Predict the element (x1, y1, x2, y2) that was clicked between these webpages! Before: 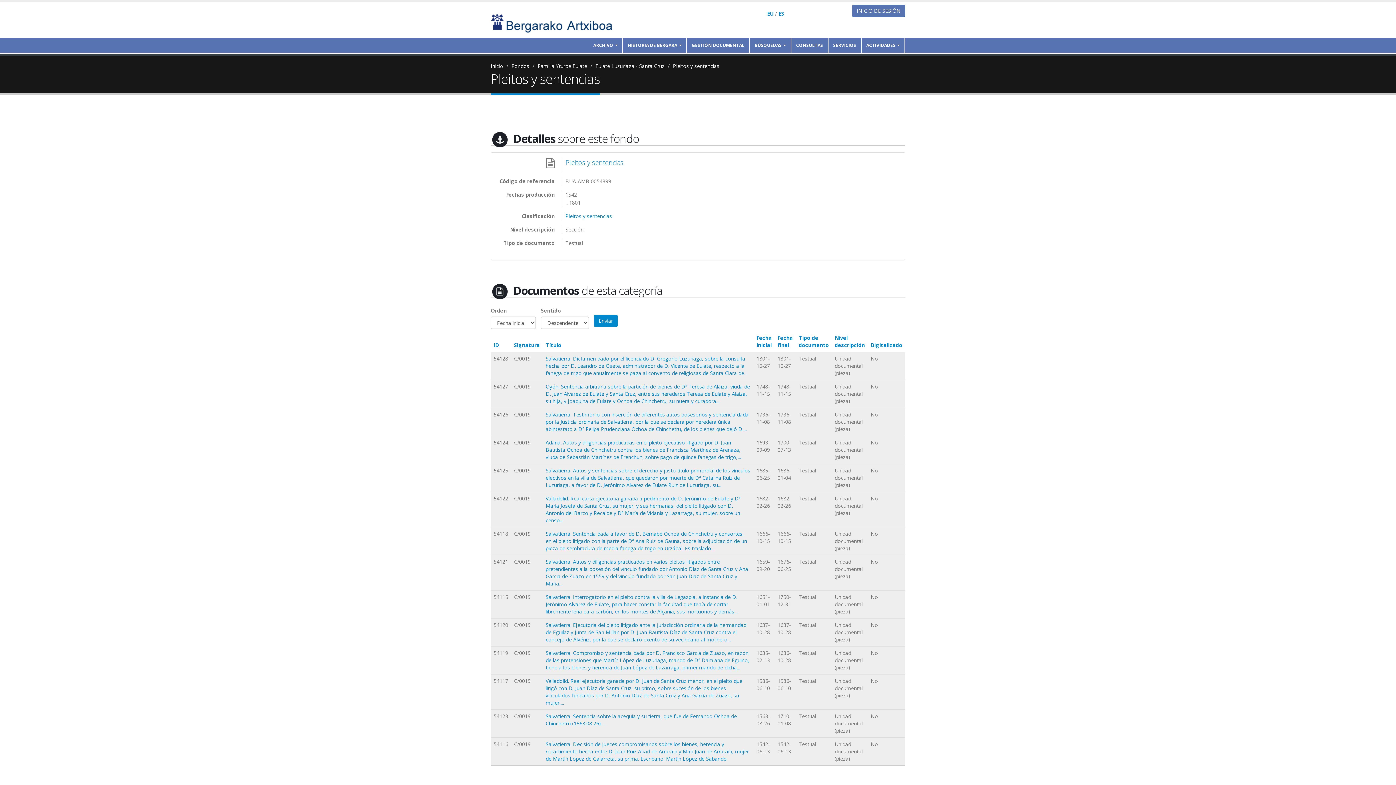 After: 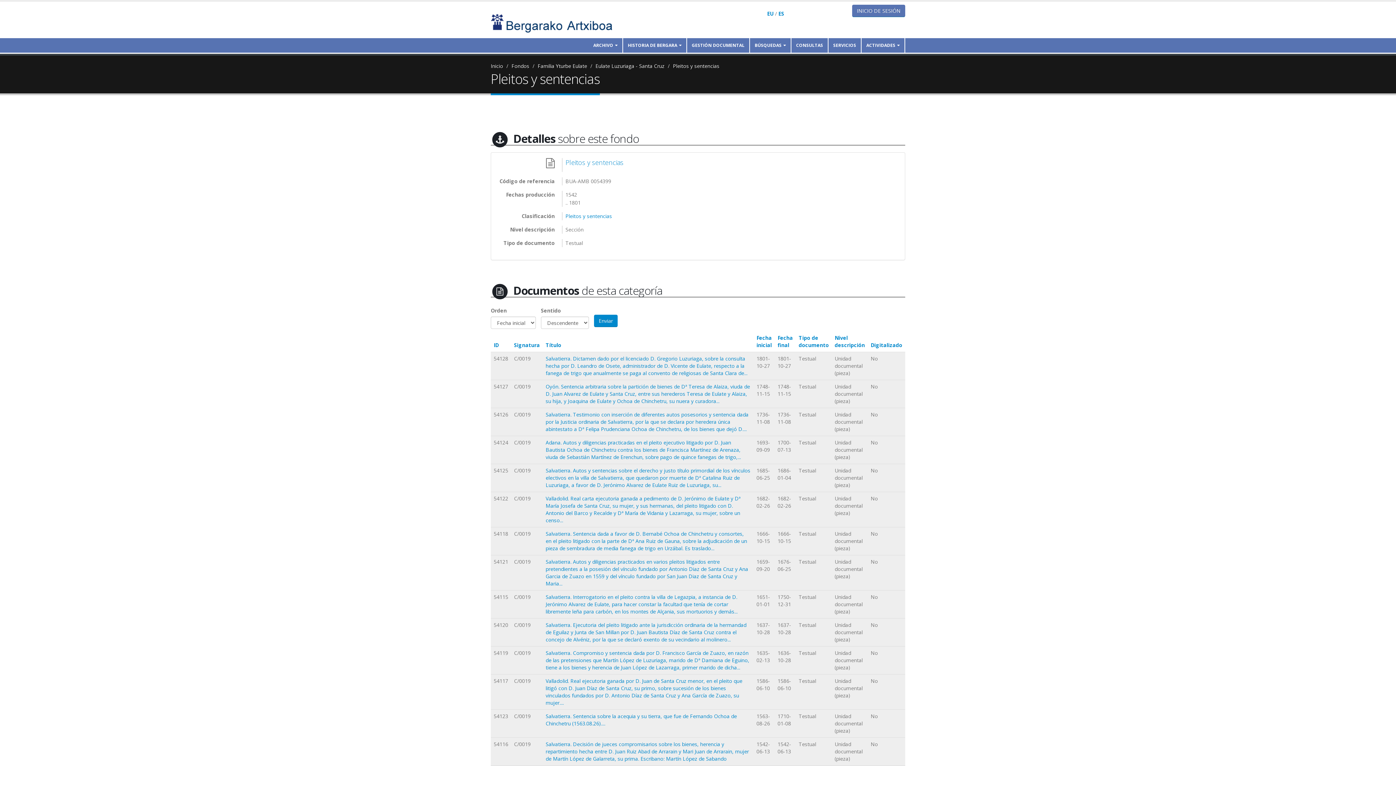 Action: bbox: (778, 10, 784, 17) label: ES